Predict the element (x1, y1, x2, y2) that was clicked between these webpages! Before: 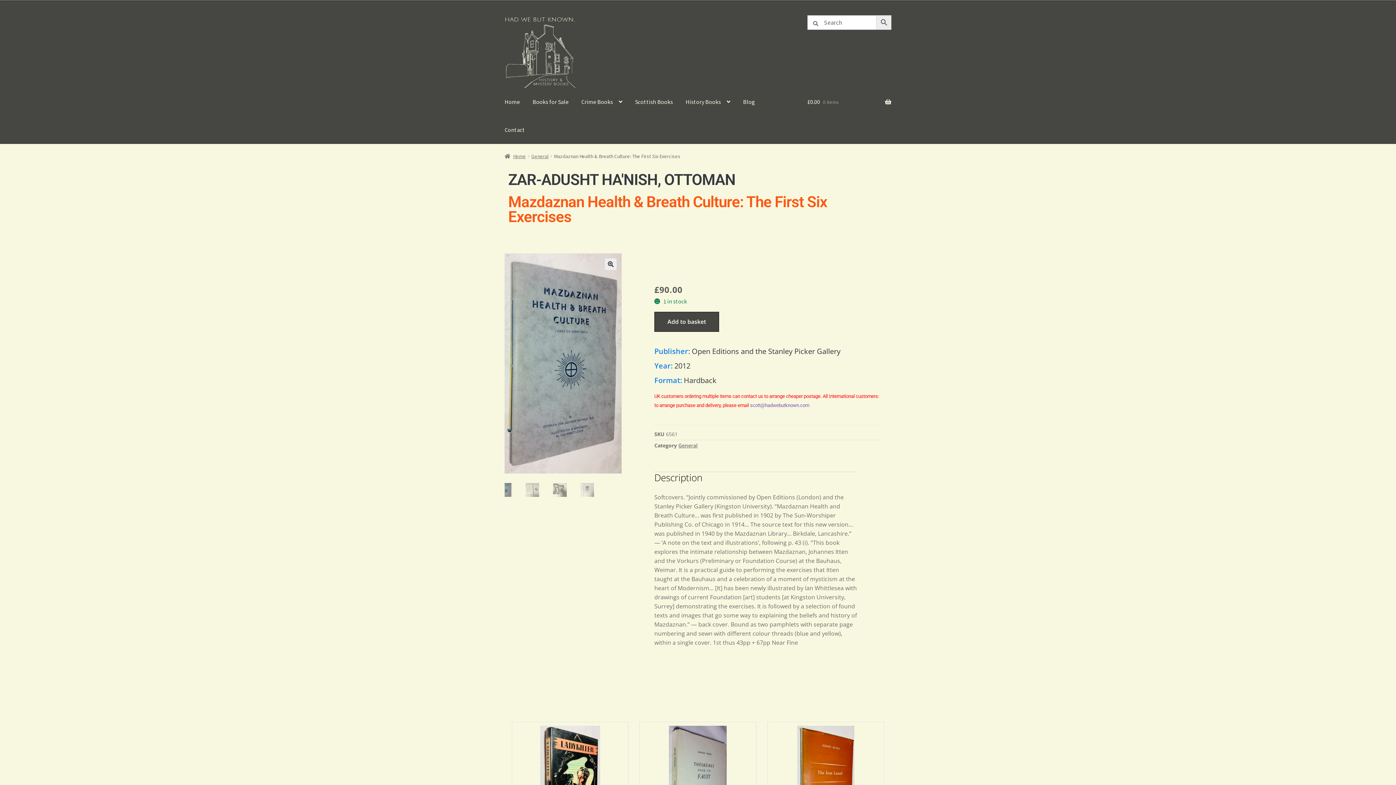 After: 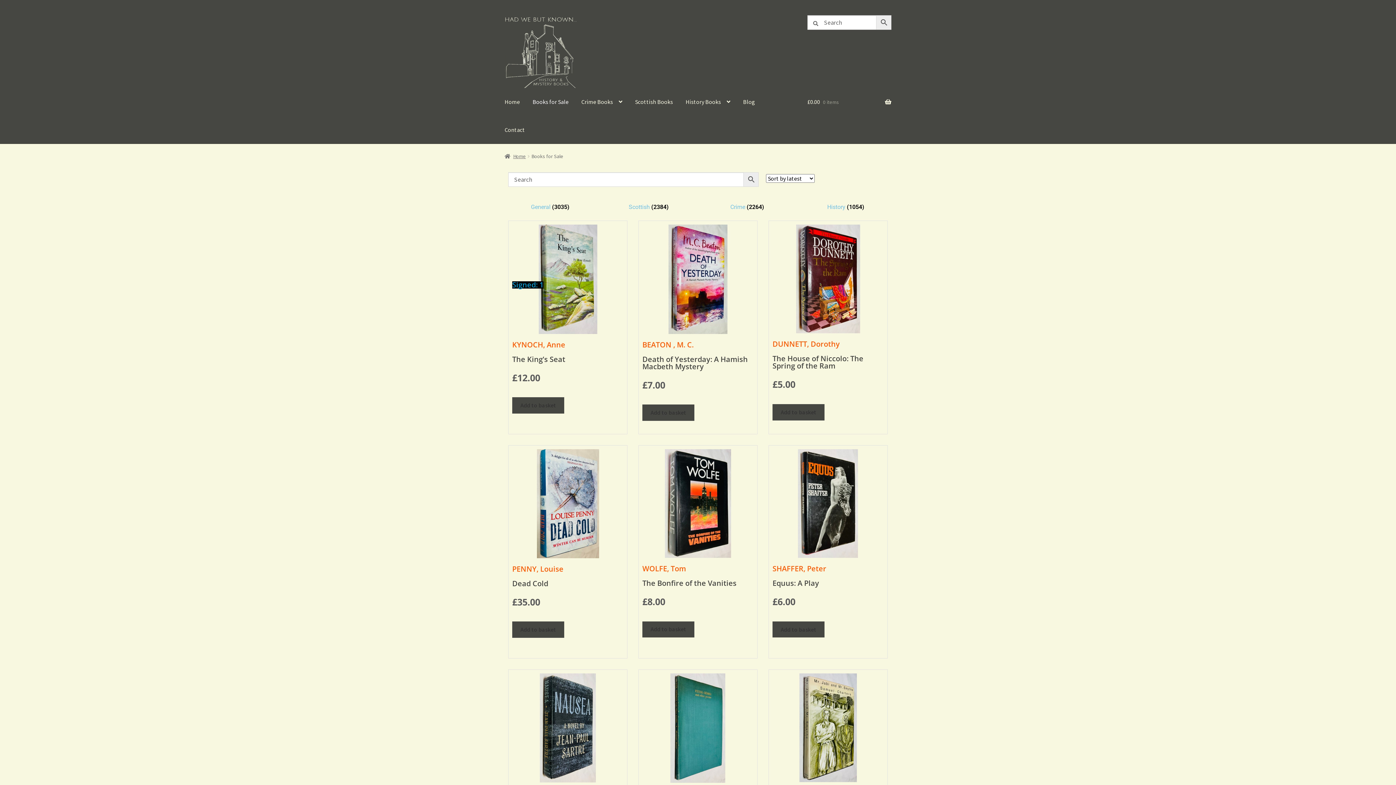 Action: label: Books for Sale bbox: (526, 87, 574, 115)